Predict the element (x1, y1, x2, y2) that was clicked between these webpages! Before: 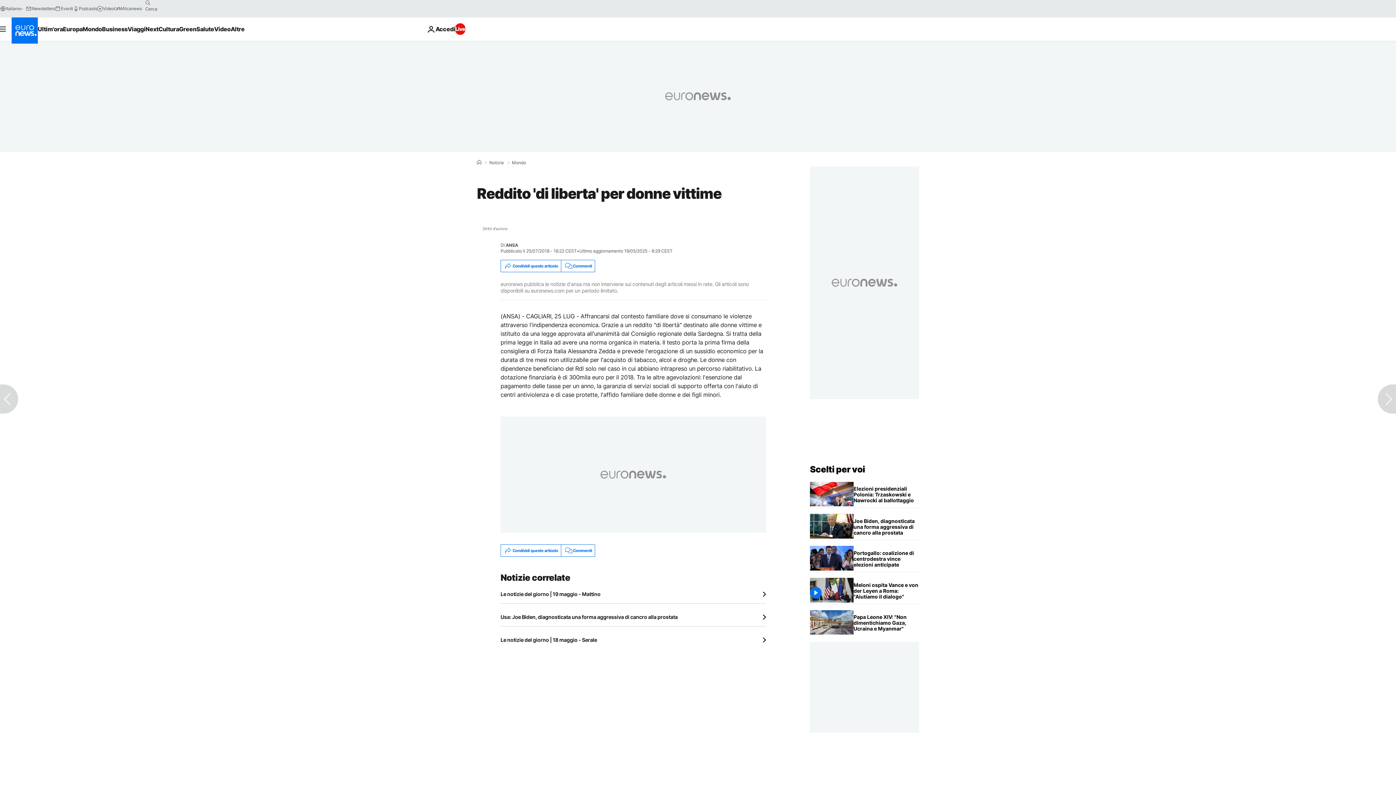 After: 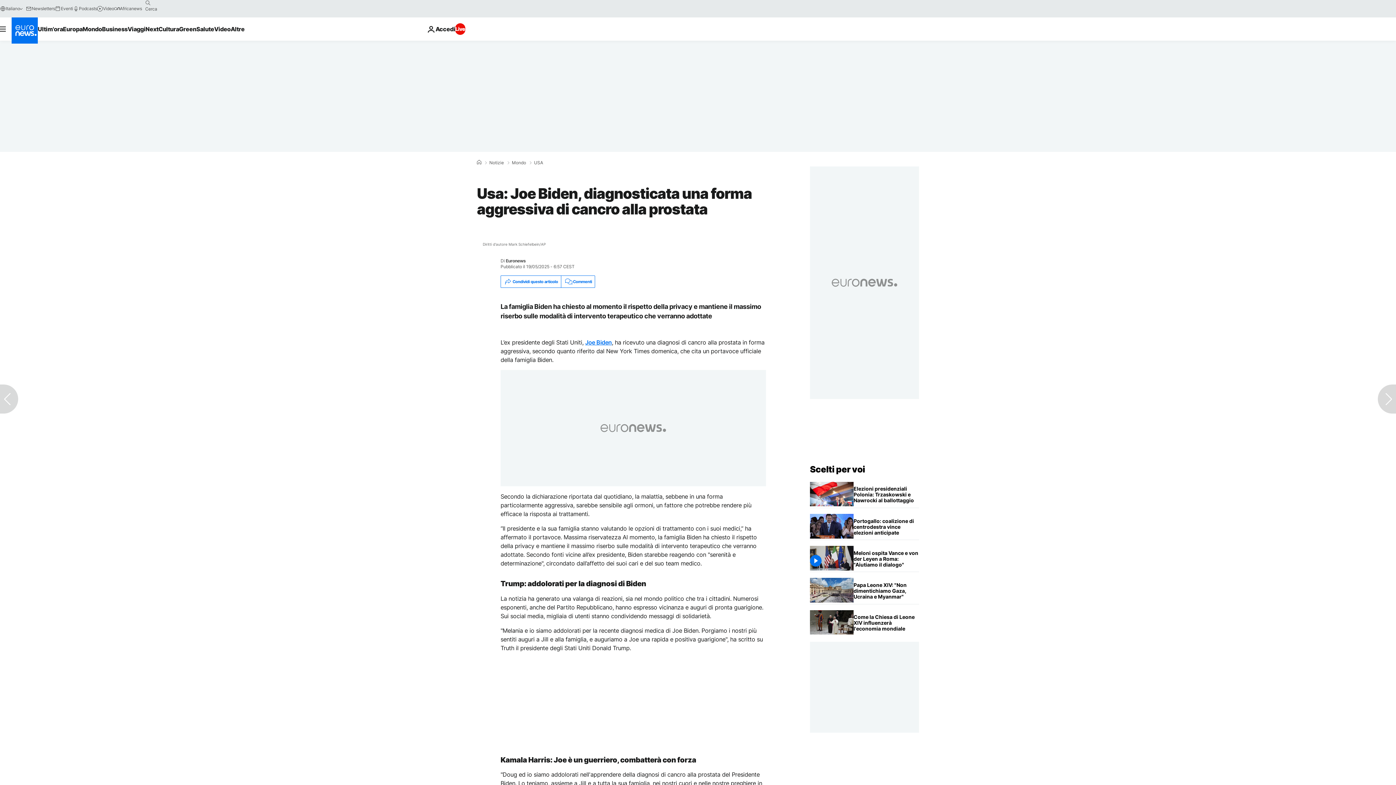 Action: label: Usa: Joe Biden, diagnosticata una forma aggressiva di cancro alla prostata bbox: (500, 614, 766, 620)